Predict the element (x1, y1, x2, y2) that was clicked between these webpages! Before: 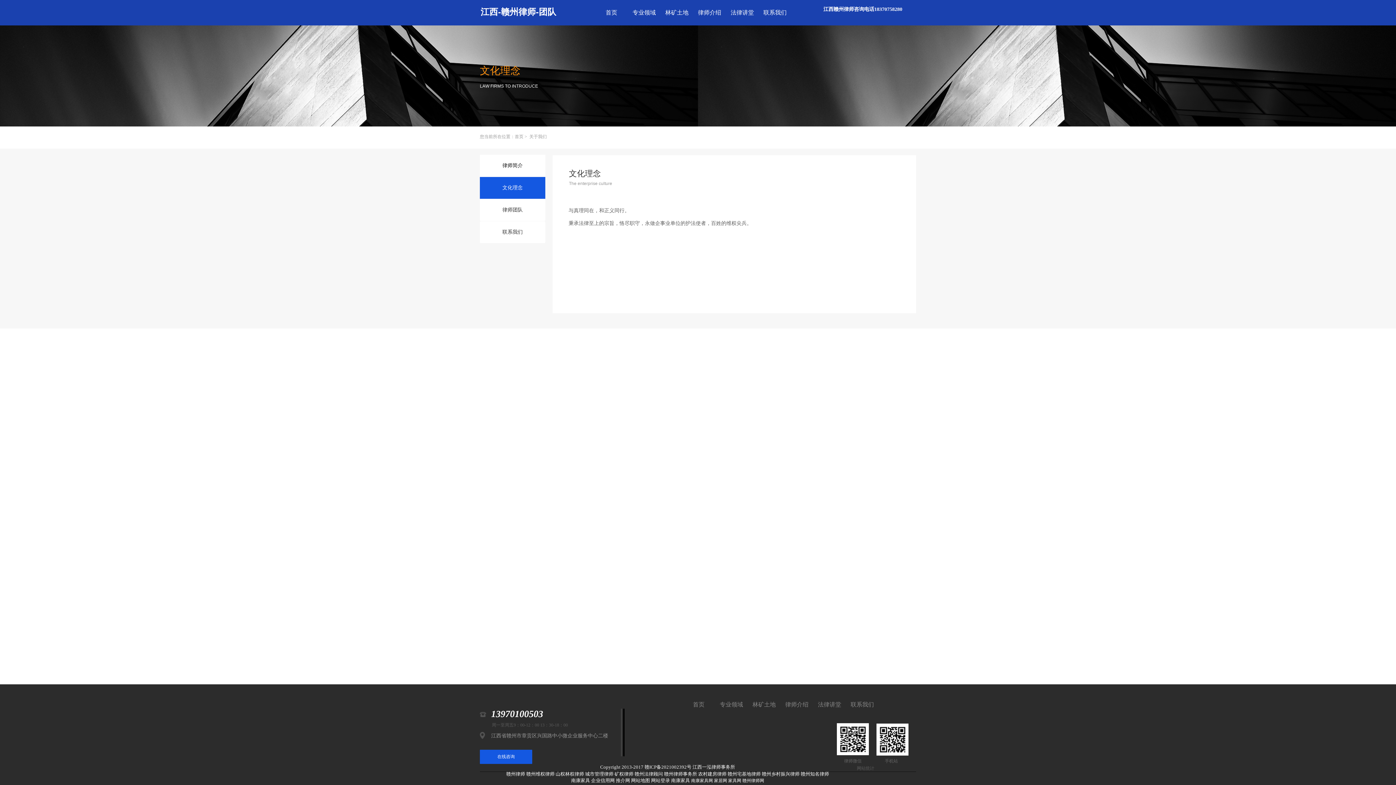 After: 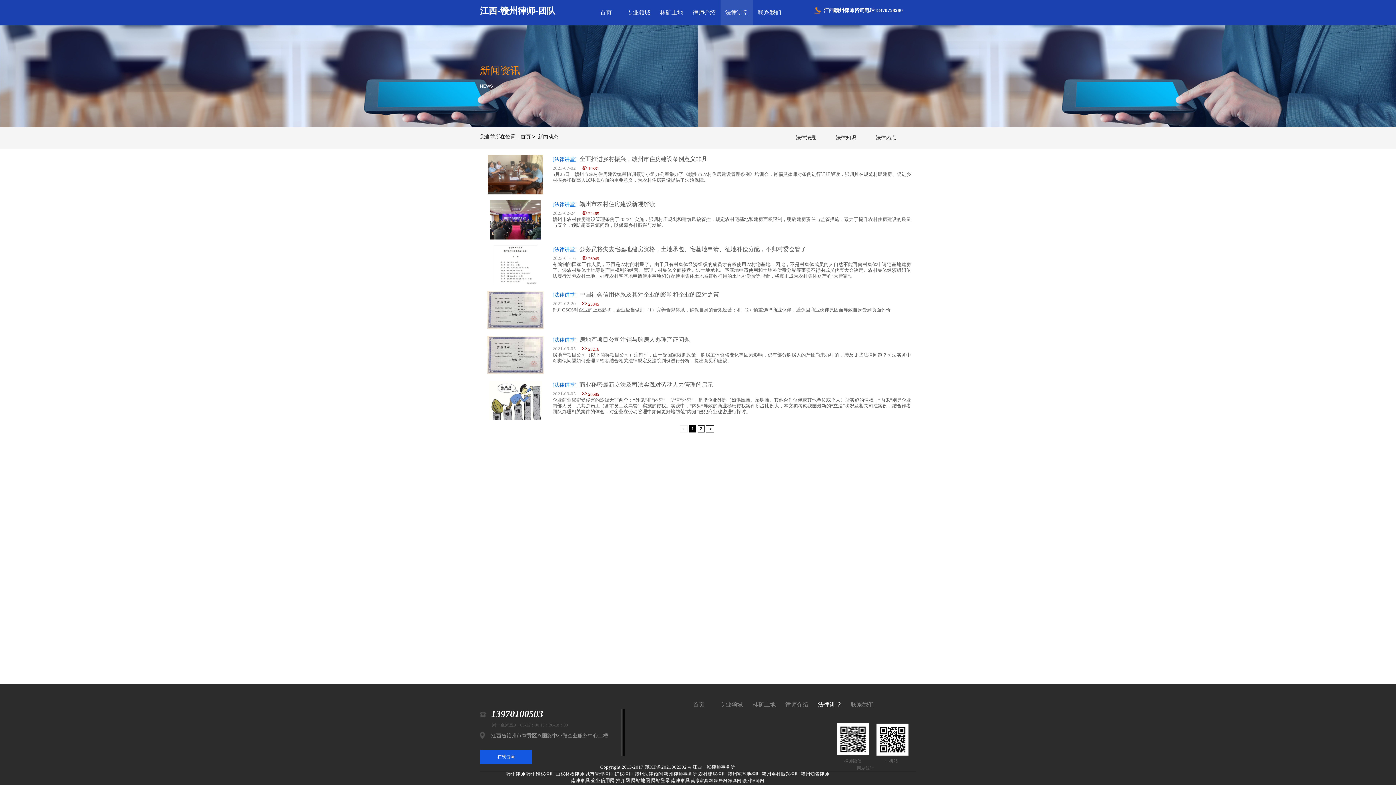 Action: label: 法律讲堂 bbox: (728, 0, 757, 25)